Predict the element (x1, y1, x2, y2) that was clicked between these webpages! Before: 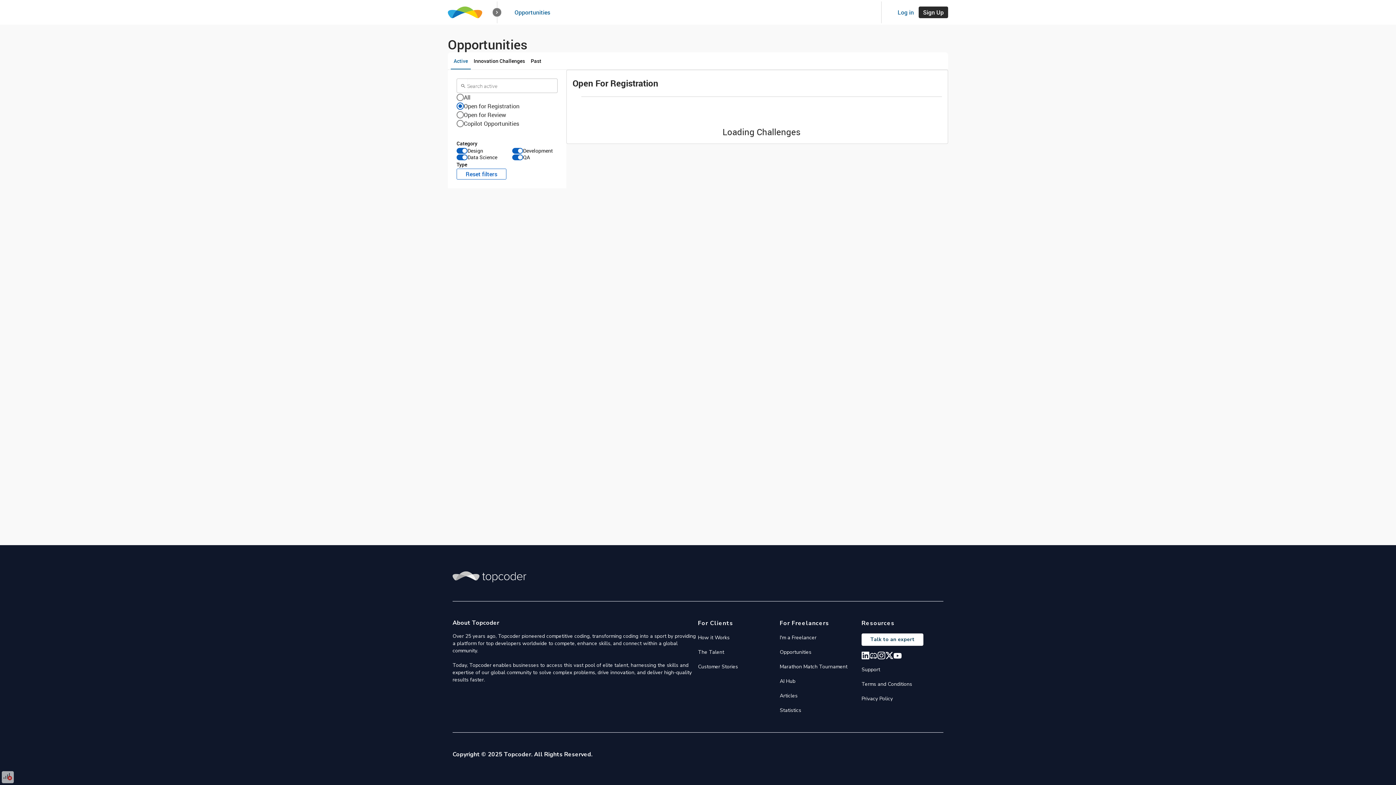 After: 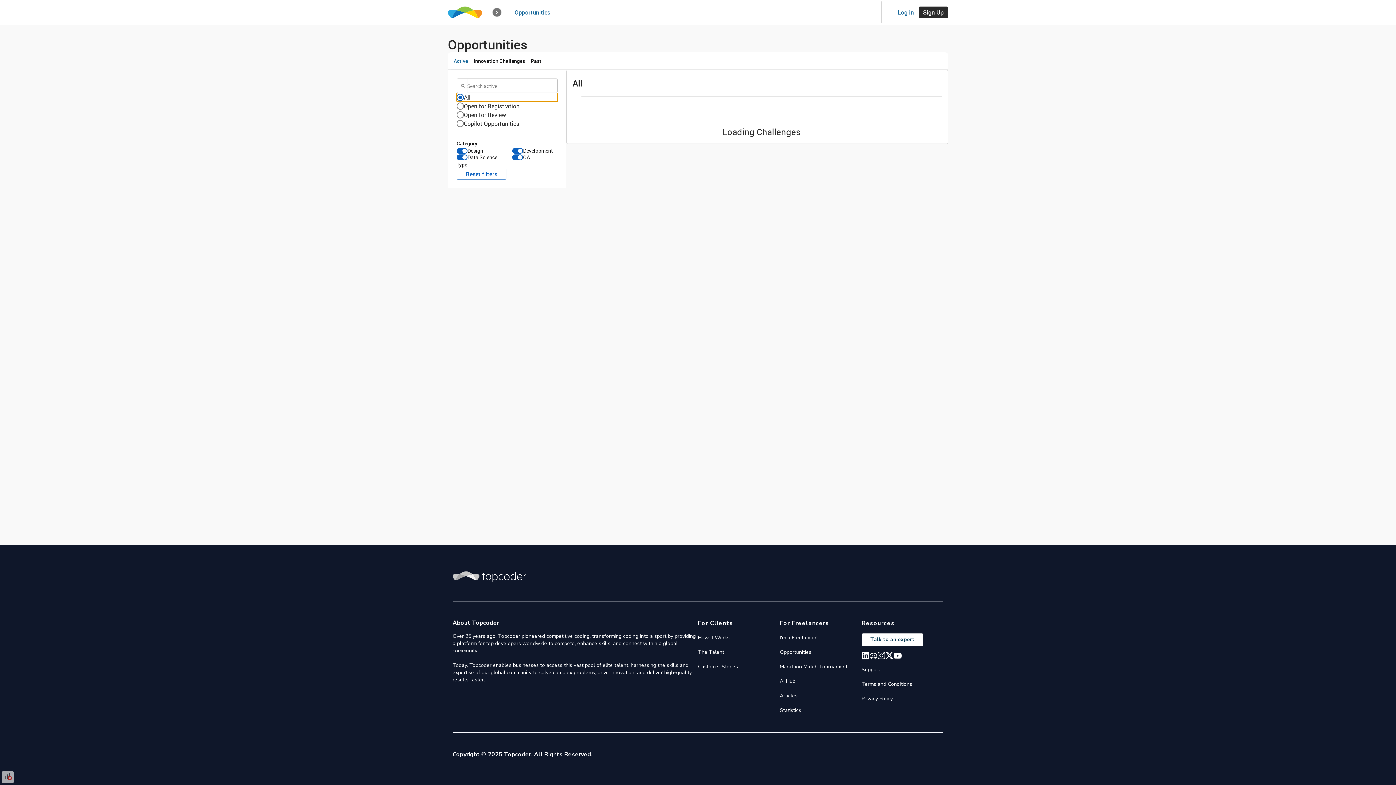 Action: bbox: (456, 93, 557, 101) label: All